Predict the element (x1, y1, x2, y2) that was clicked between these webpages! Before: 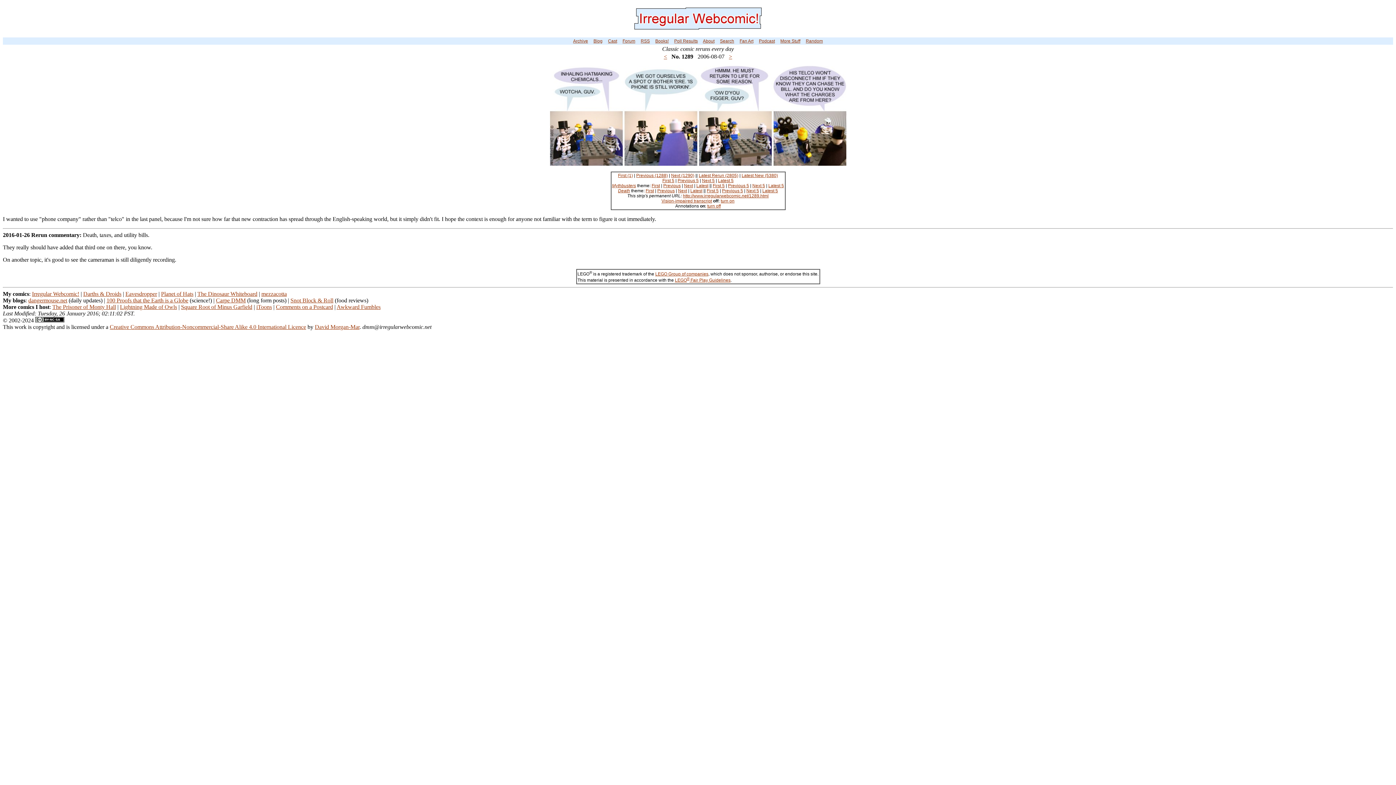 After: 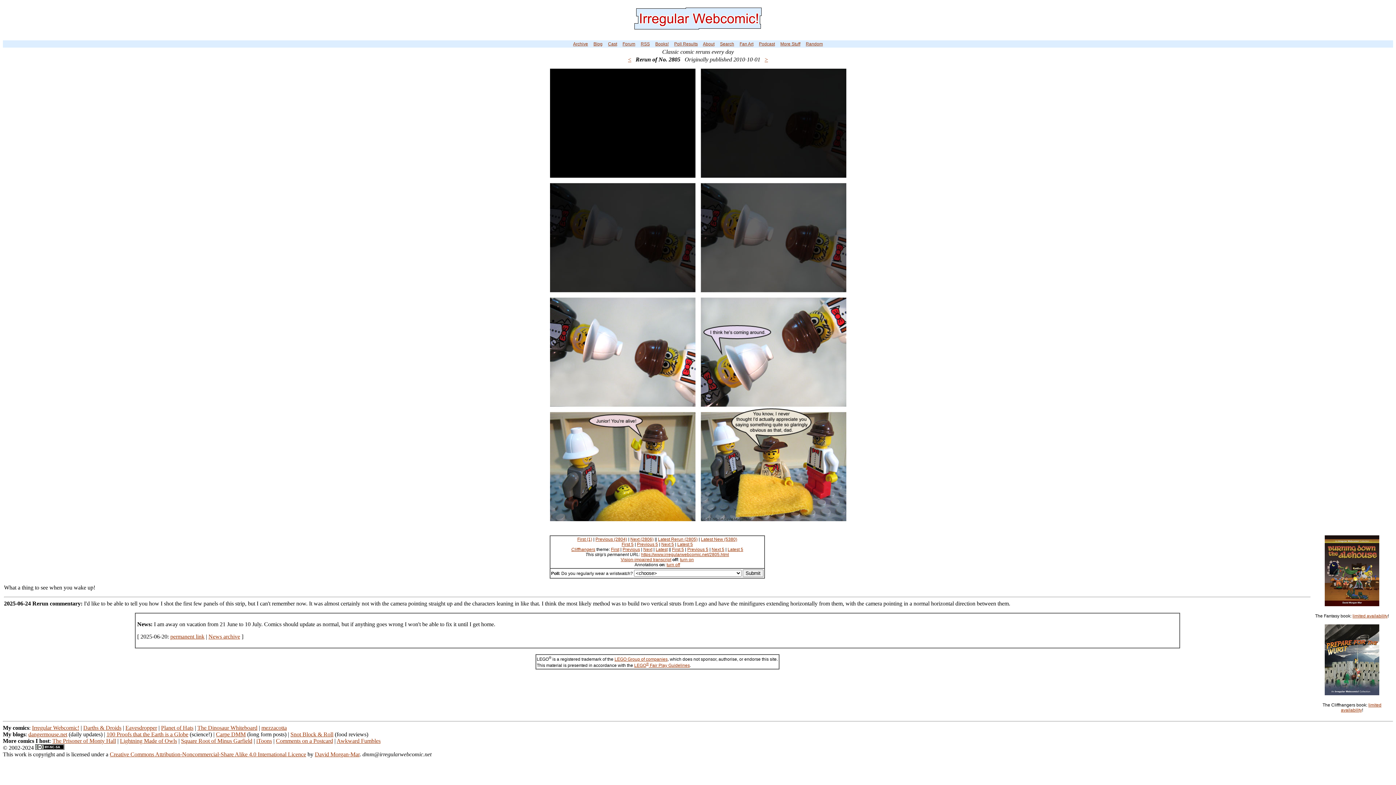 Action: bbox: (634, 19, 761, 32)